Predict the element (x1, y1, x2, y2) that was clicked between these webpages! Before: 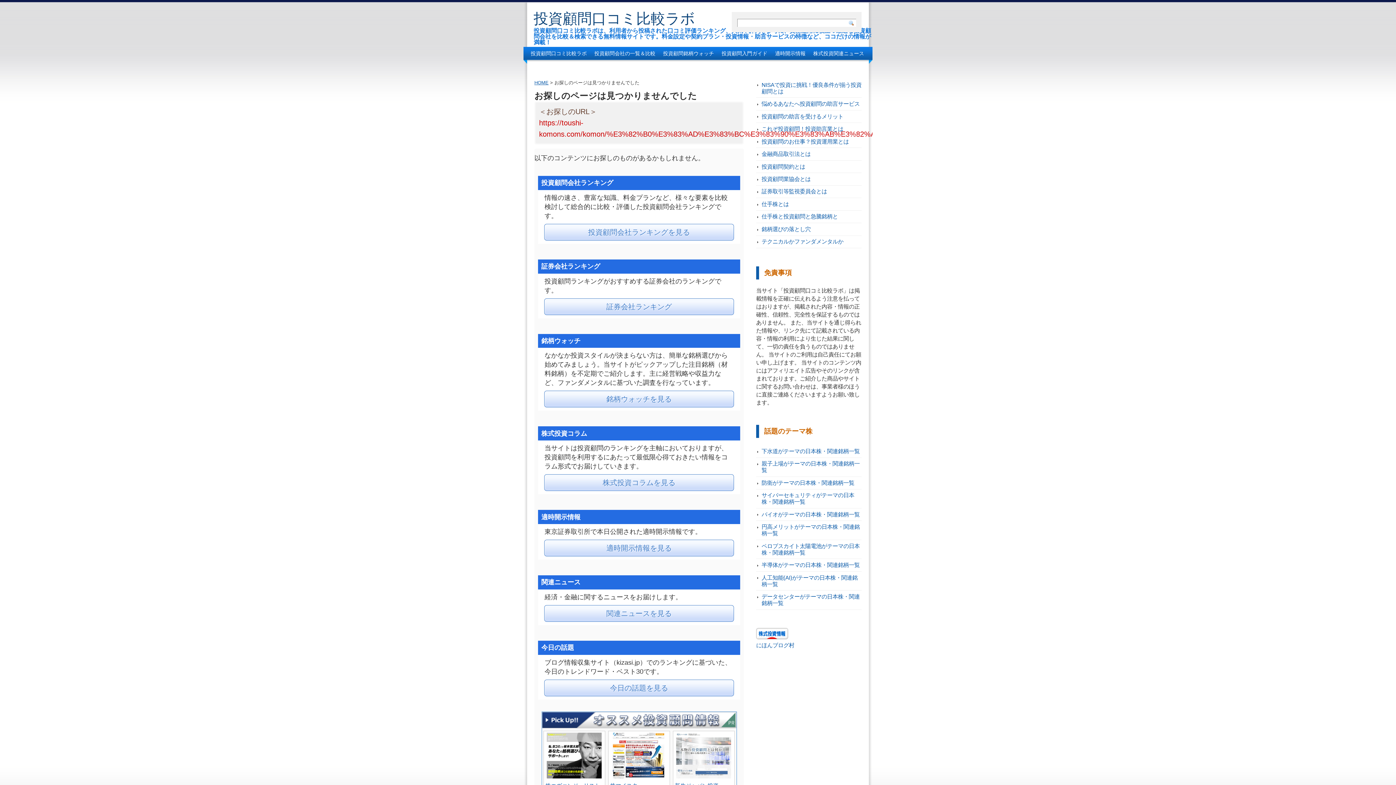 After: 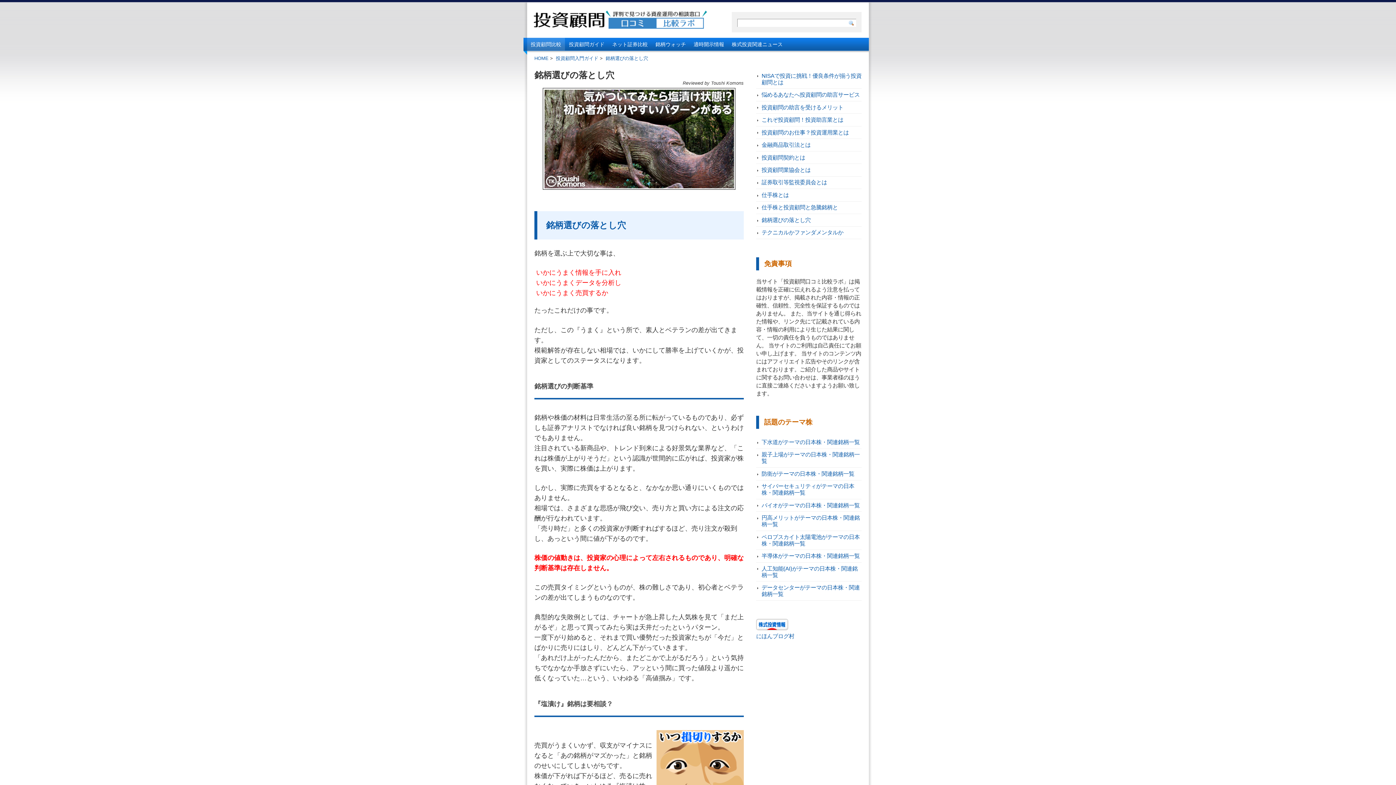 Action: bbox: (761, 226, 810, 232) label: 銘柄選びの落とし穴